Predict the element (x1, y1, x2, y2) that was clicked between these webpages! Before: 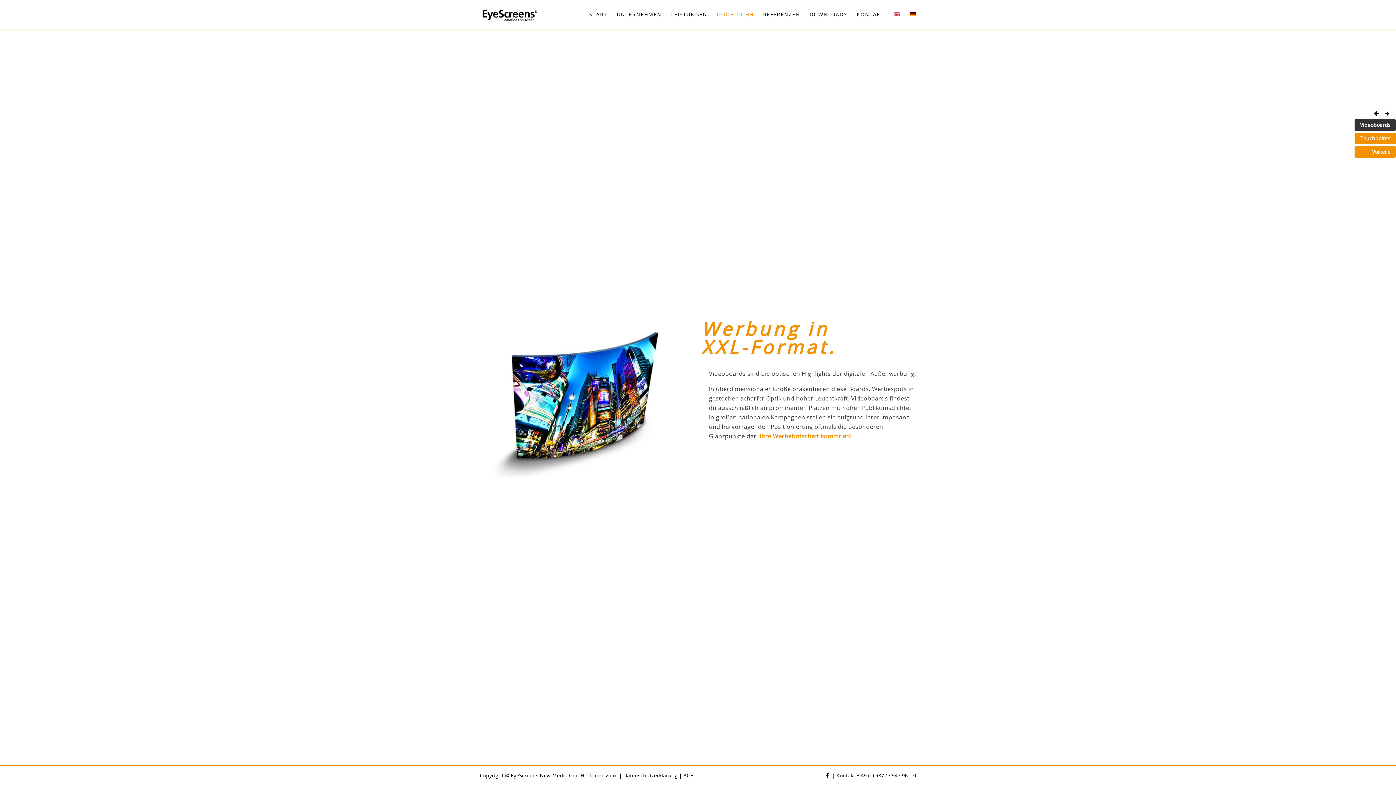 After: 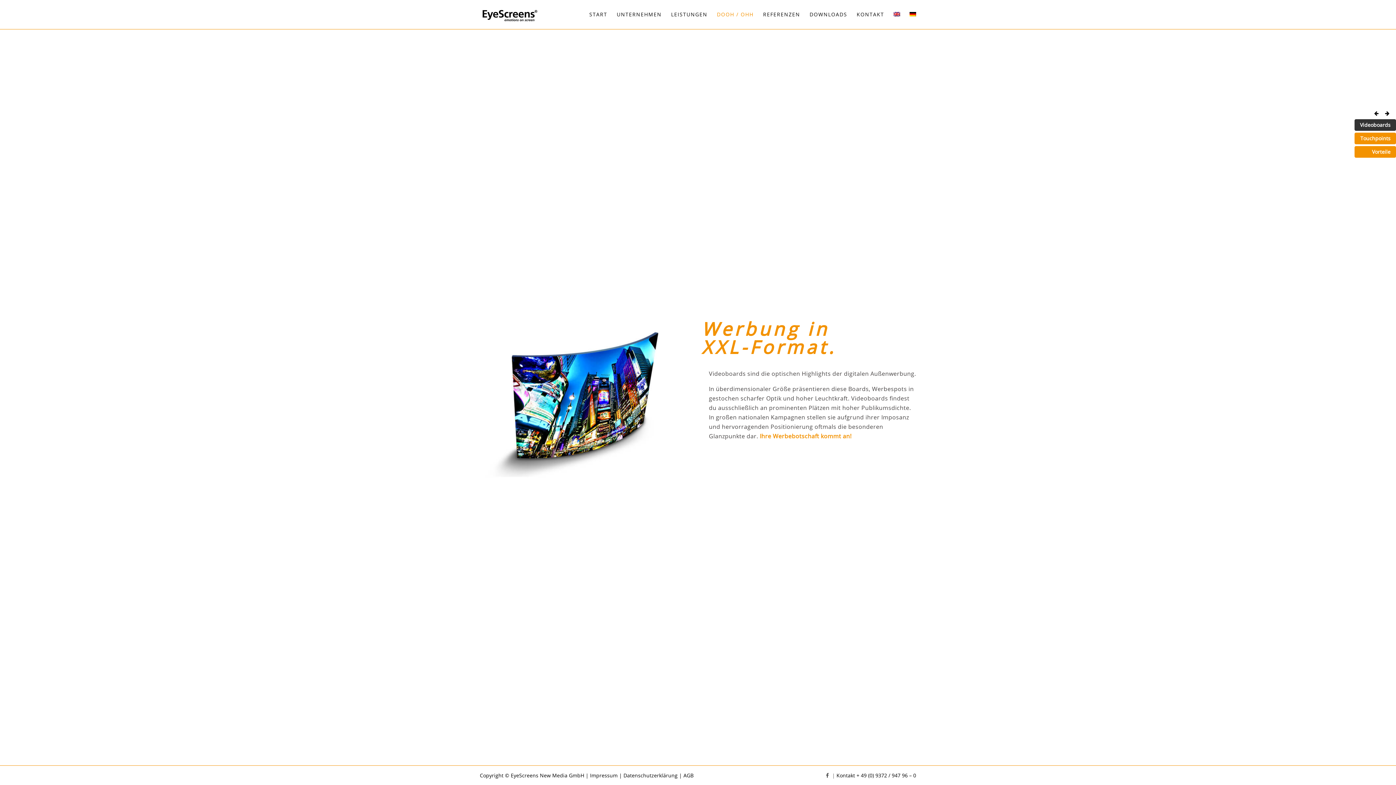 Action: bbox: (826, 772, 830, 779)